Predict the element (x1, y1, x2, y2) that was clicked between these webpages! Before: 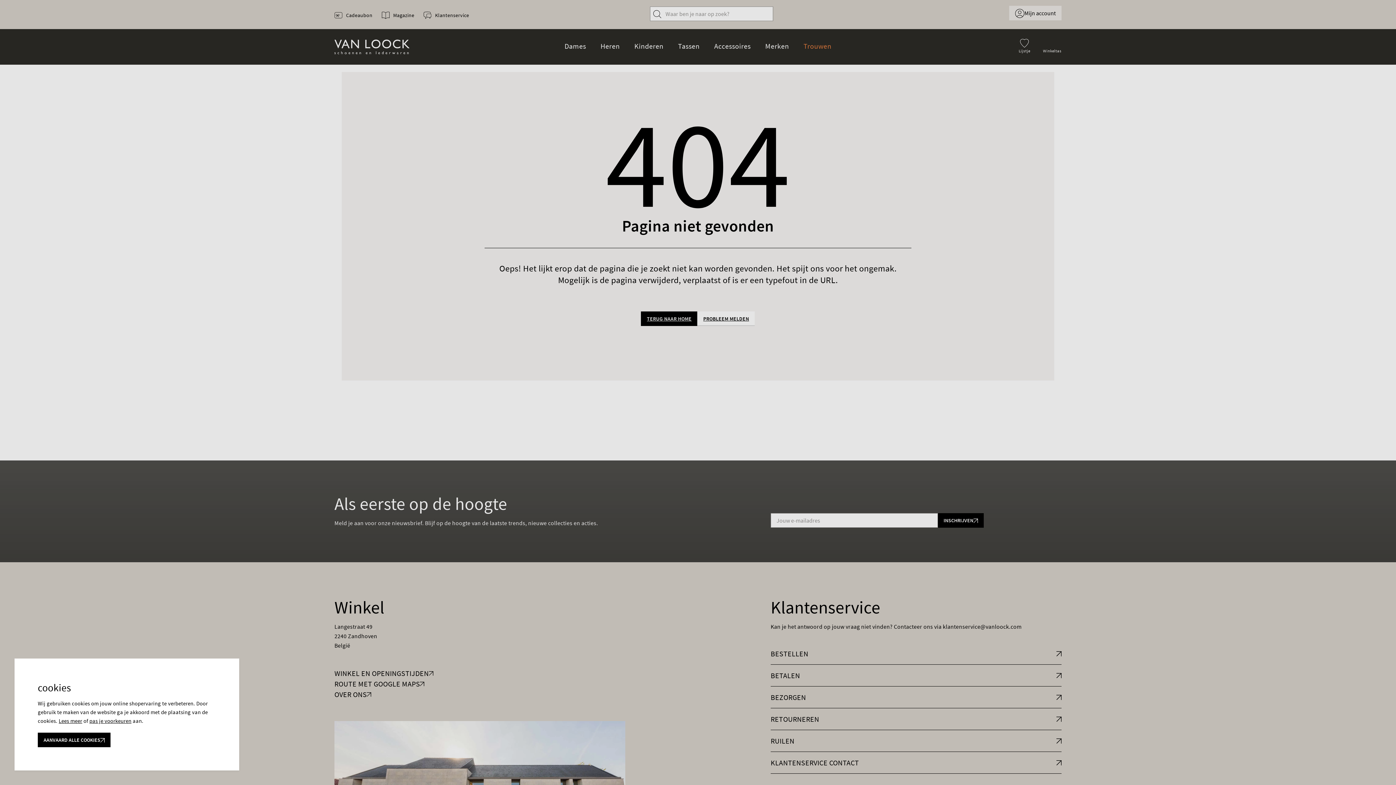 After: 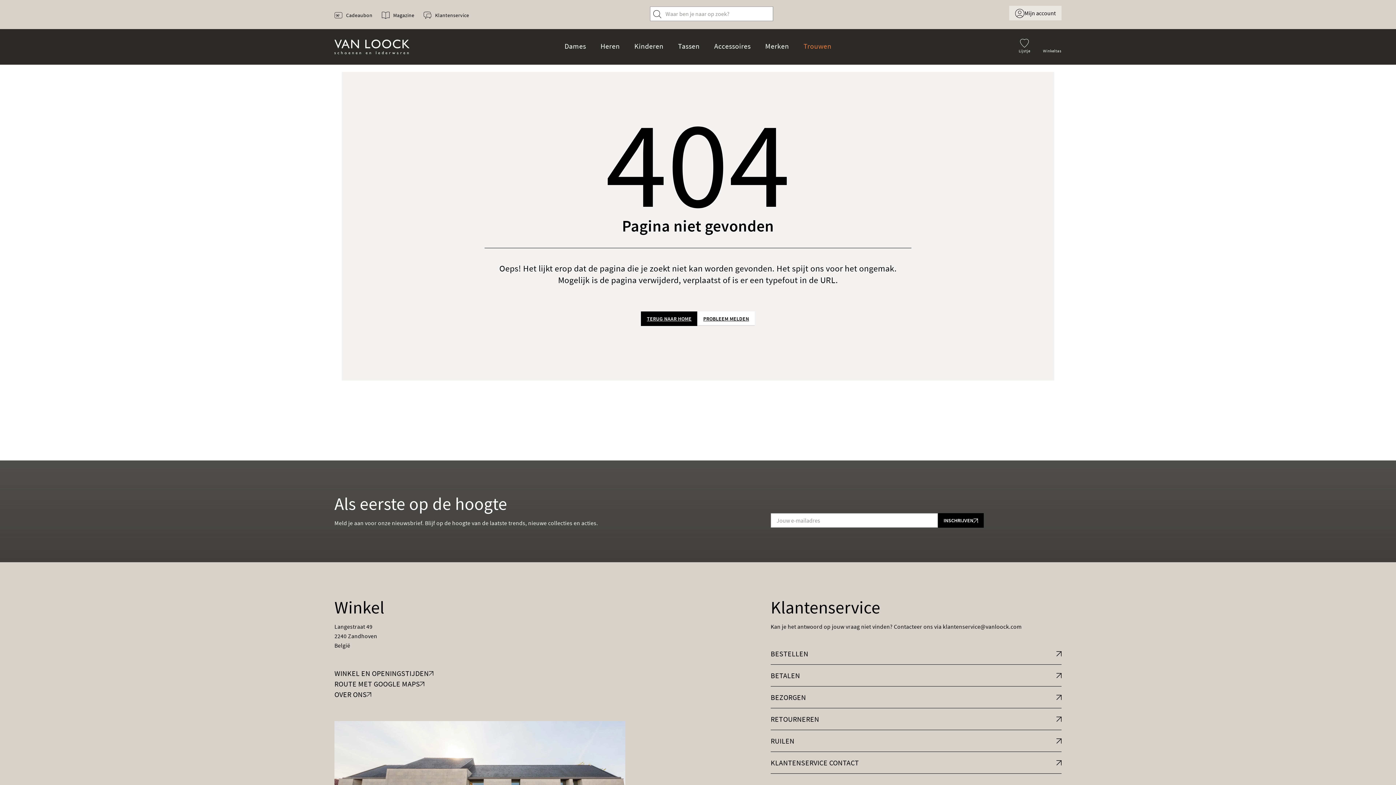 Action: label: AANVAARD ALLE COOKIES bbox: (37, 733, 110, 747)